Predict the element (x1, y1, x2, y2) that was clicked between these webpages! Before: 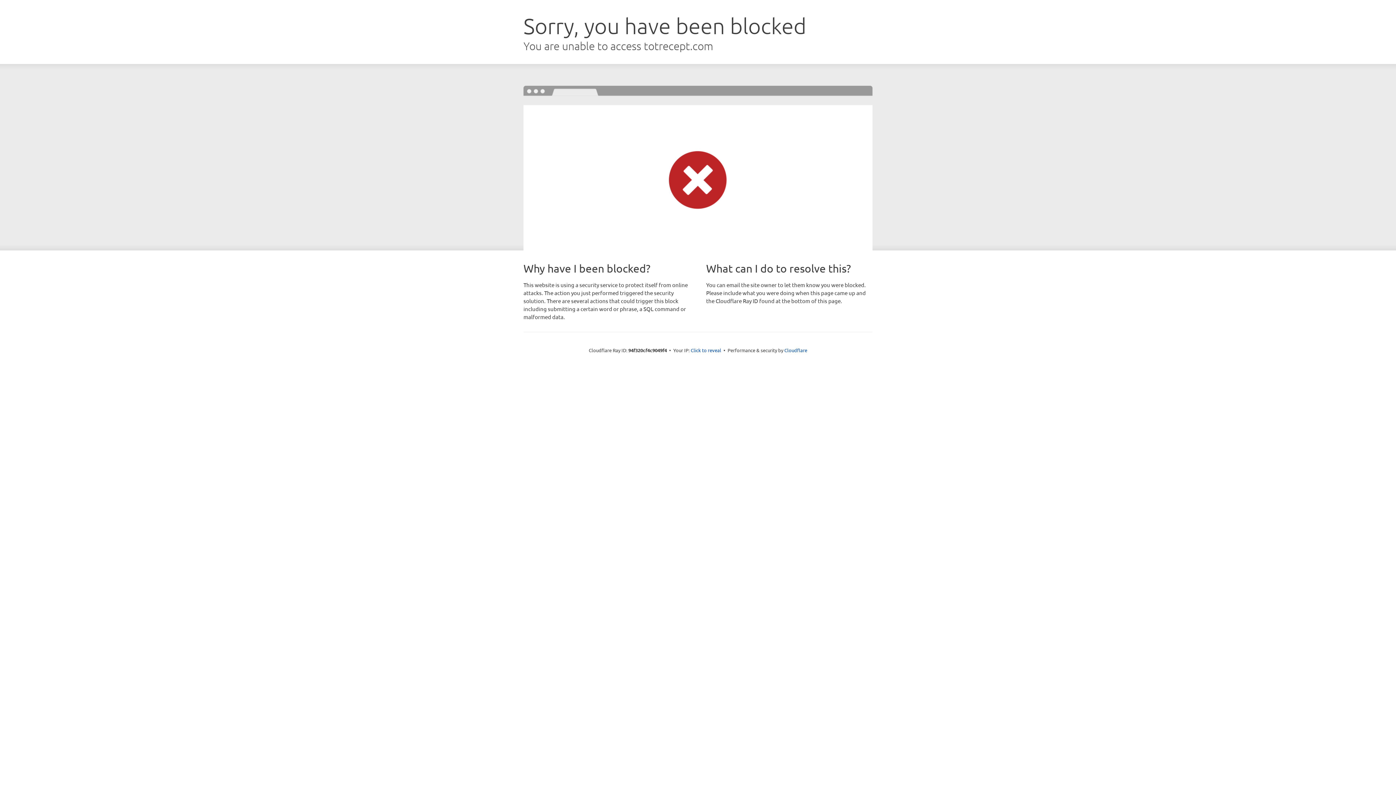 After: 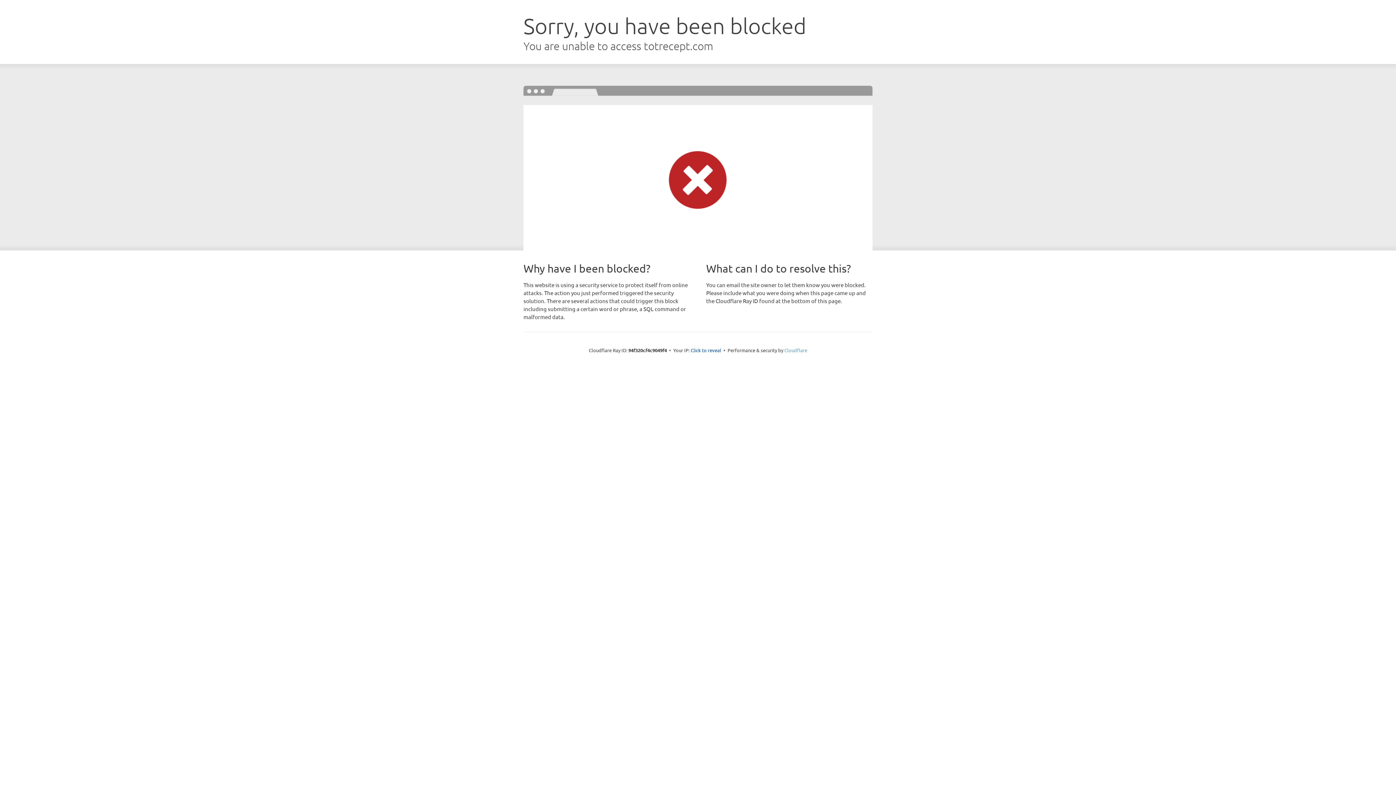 Action: bbox: (784, 347, 807, 353) label: Cloudflare